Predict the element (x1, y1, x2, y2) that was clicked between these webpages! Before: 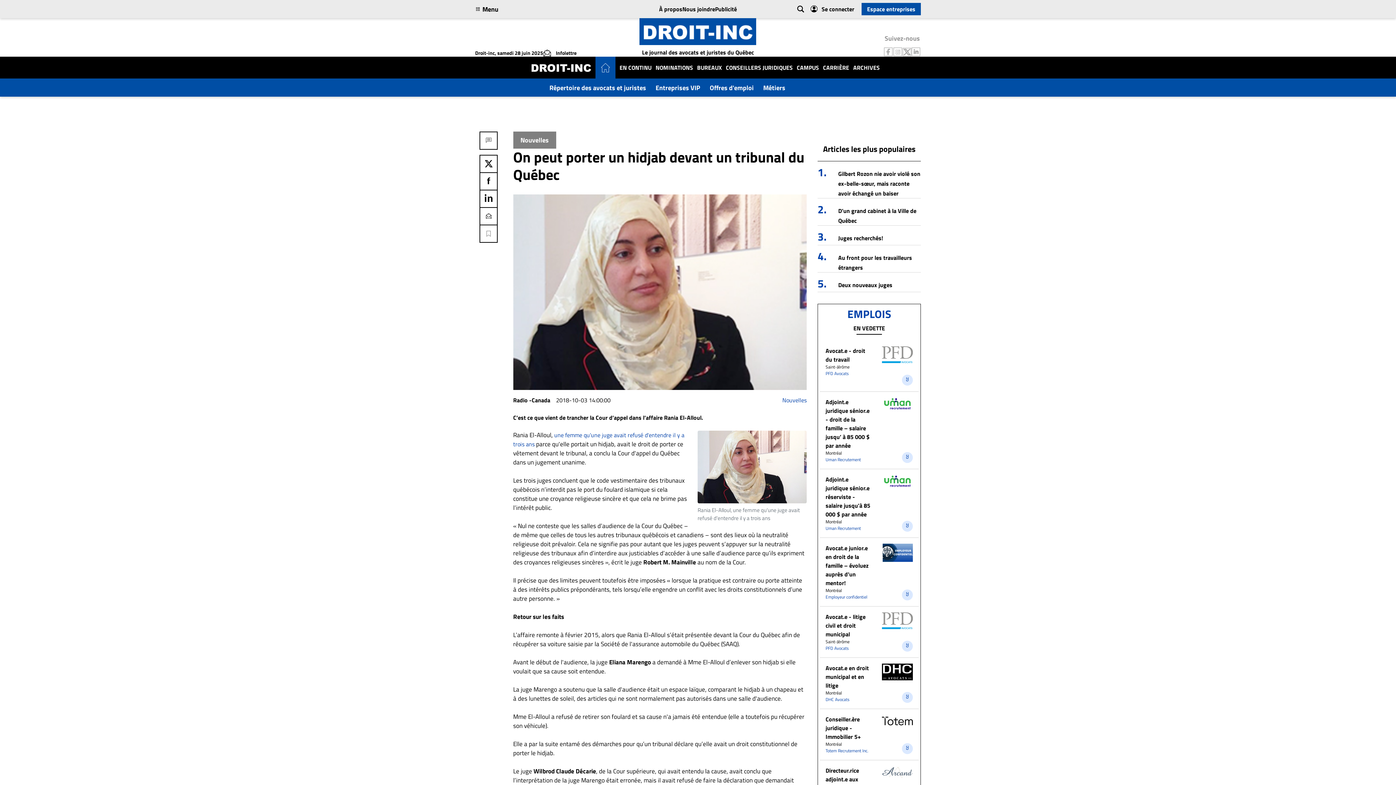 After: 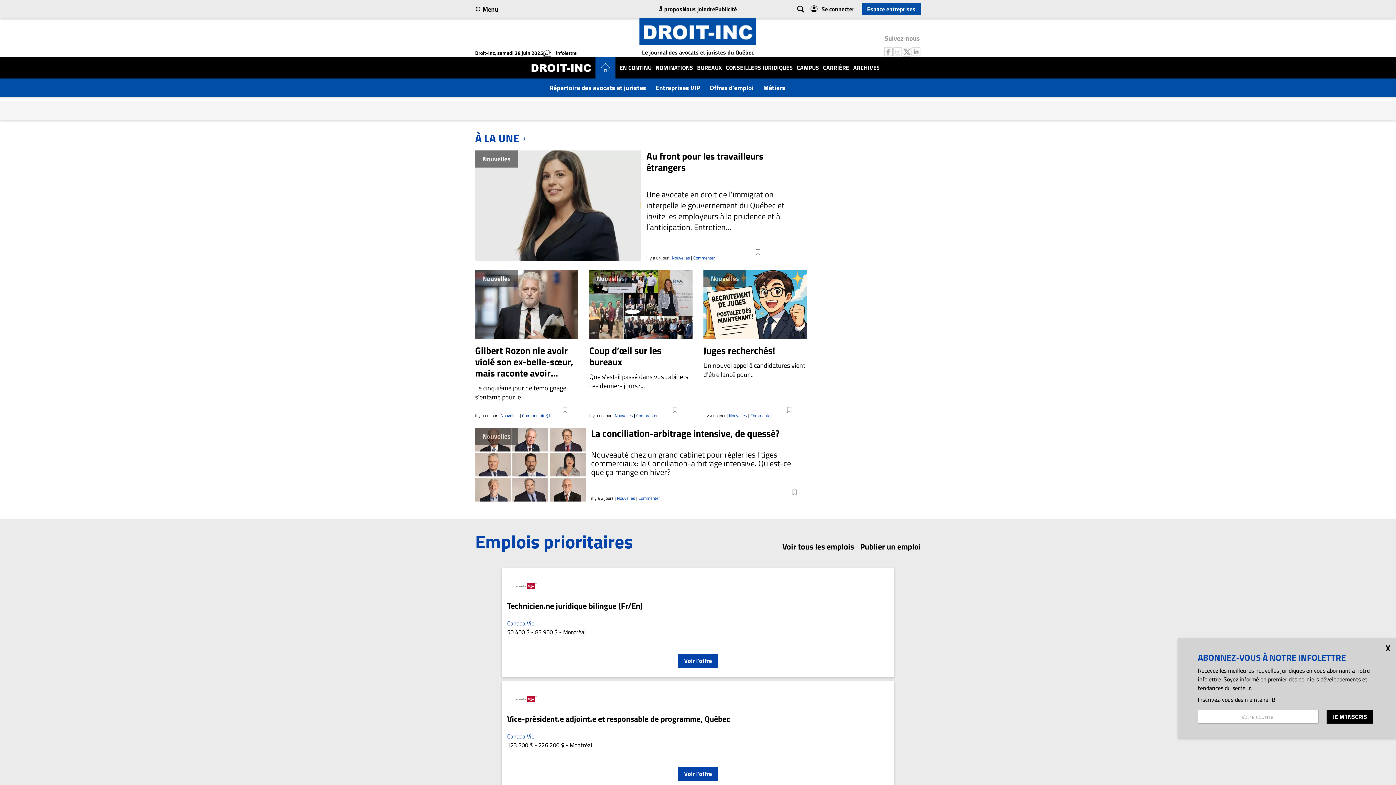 Action: bbox: (601, 62, 610, 72)